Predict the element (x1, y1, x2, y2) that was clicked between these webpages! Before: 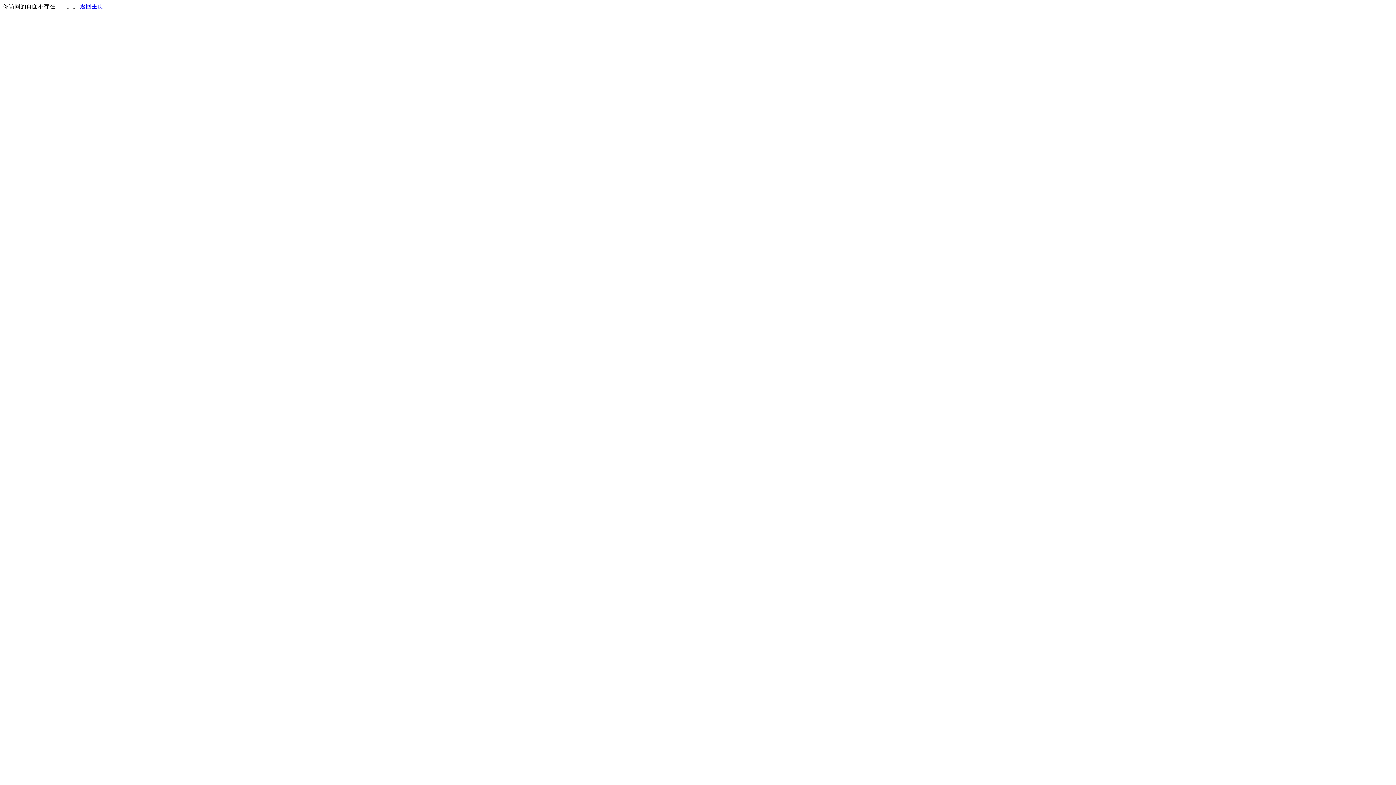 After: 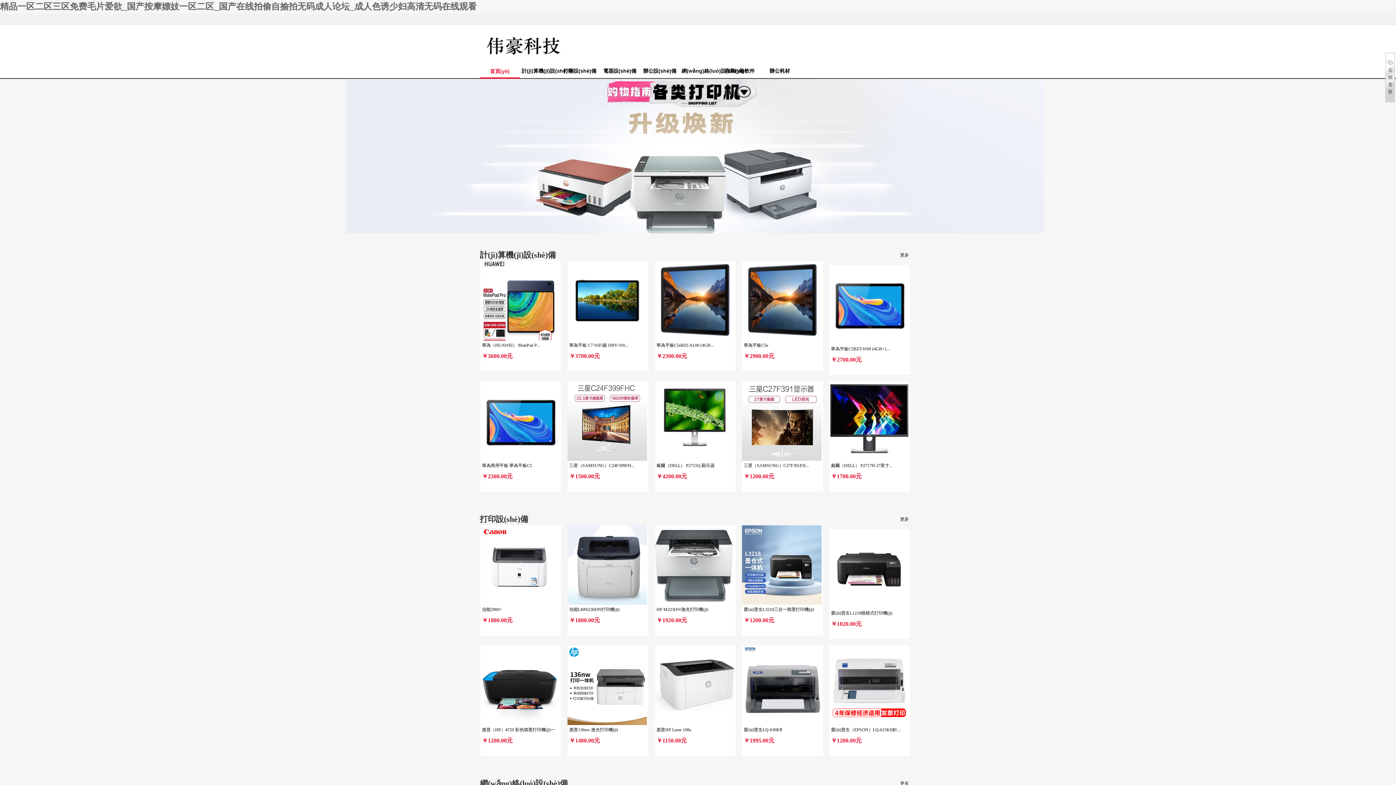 Action: bbox: (80, 3, 103, 9) label: 返回主页